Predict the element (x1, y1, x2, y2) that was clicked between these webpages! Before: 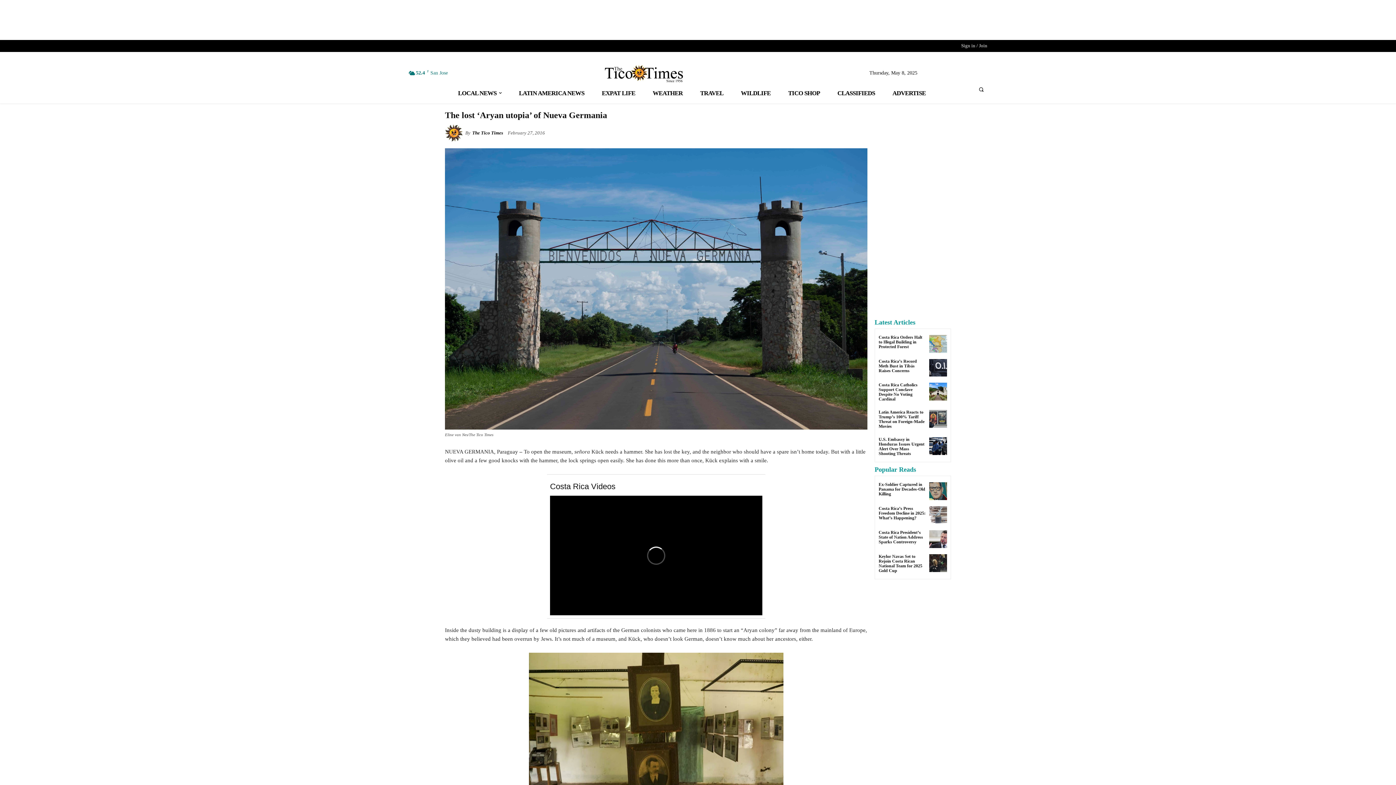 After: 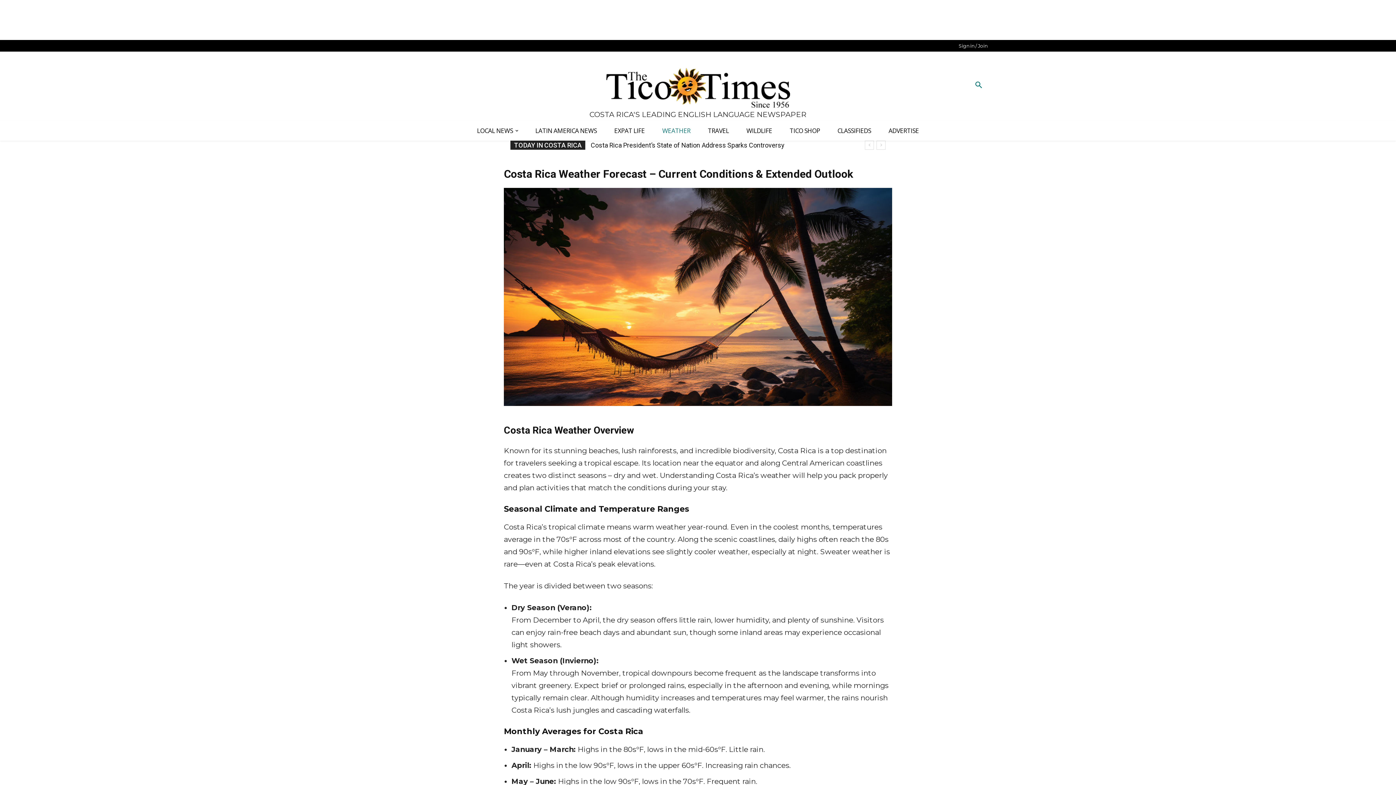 Action: label: WEATHER bbox: (644, 83, 691, 103)